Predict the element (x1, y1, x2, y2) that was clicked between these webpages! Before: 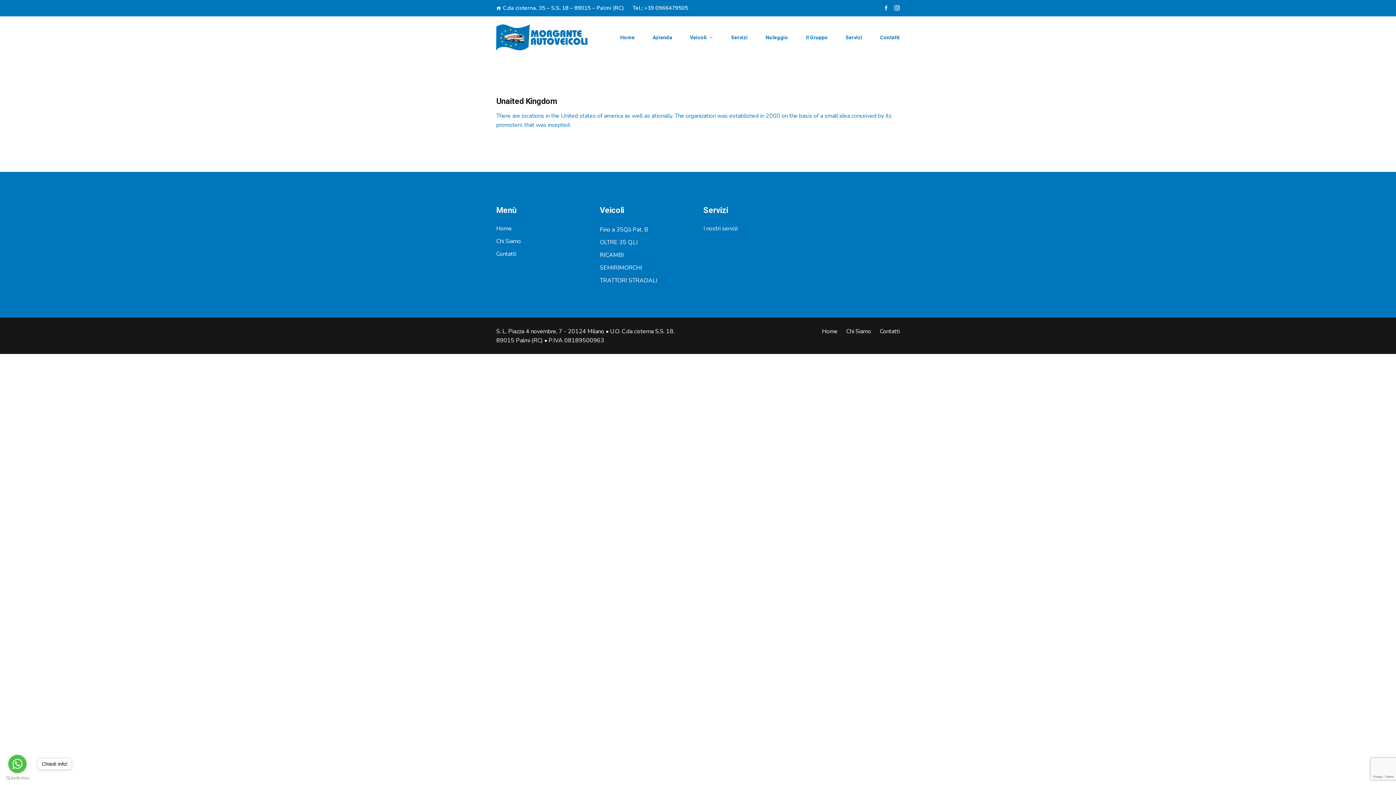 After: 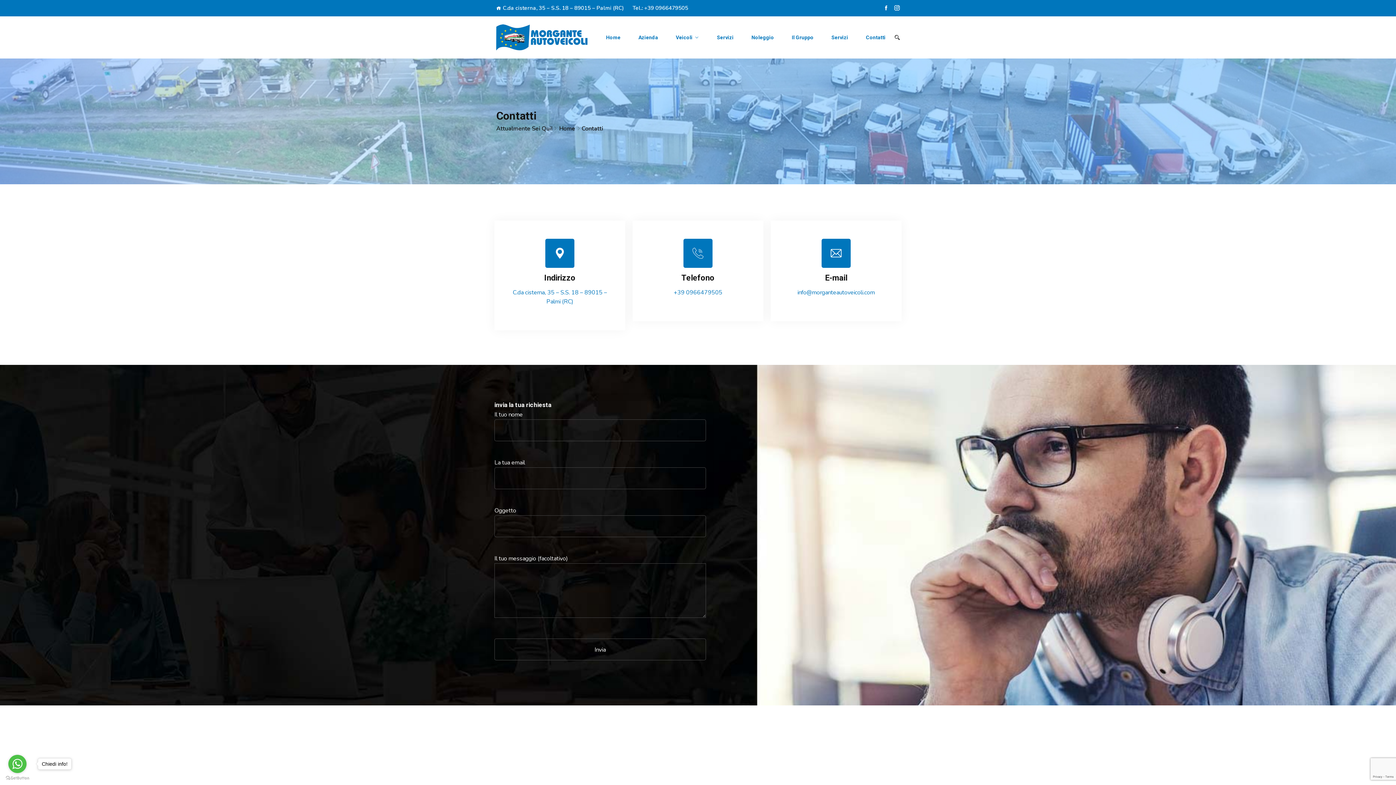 Action: bbox: (876, 327, 900, 336) label: Contatti